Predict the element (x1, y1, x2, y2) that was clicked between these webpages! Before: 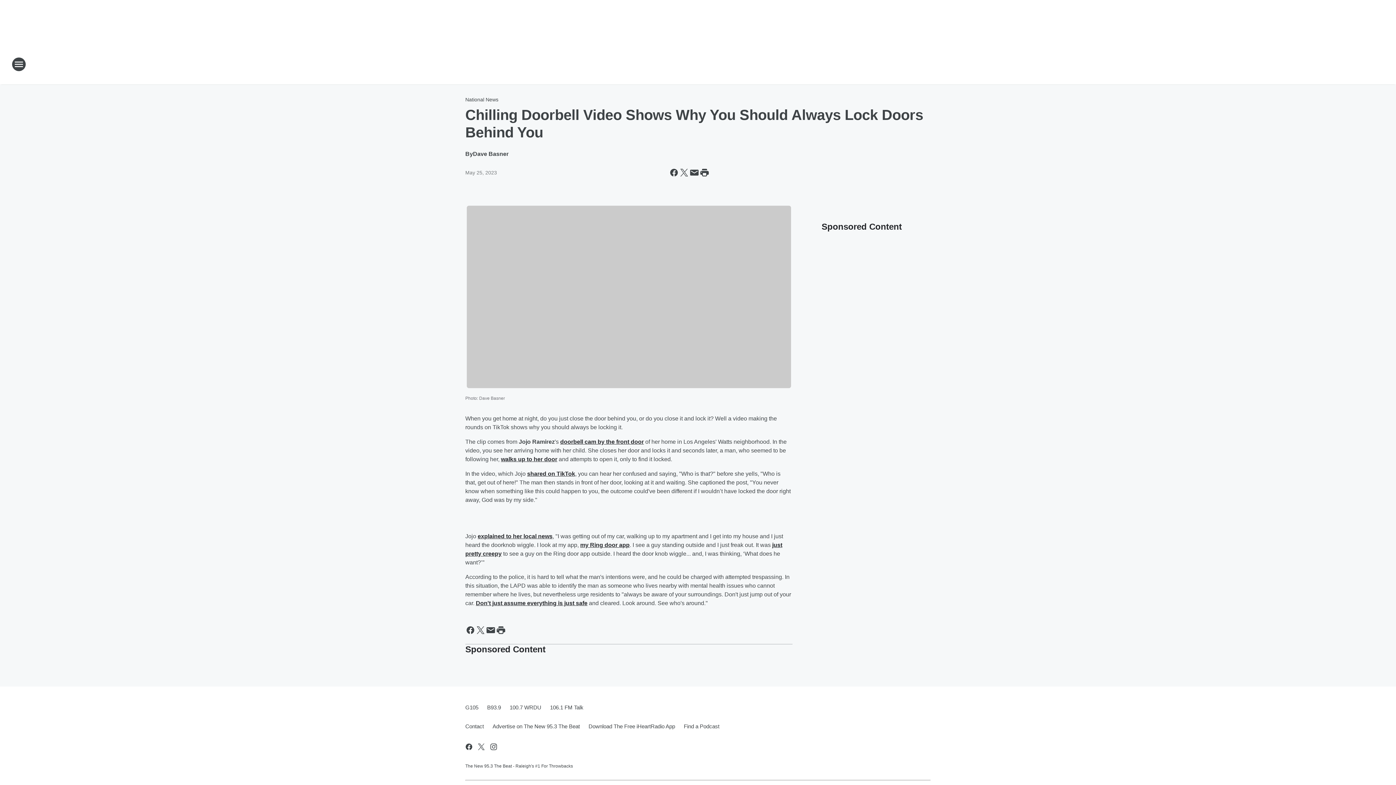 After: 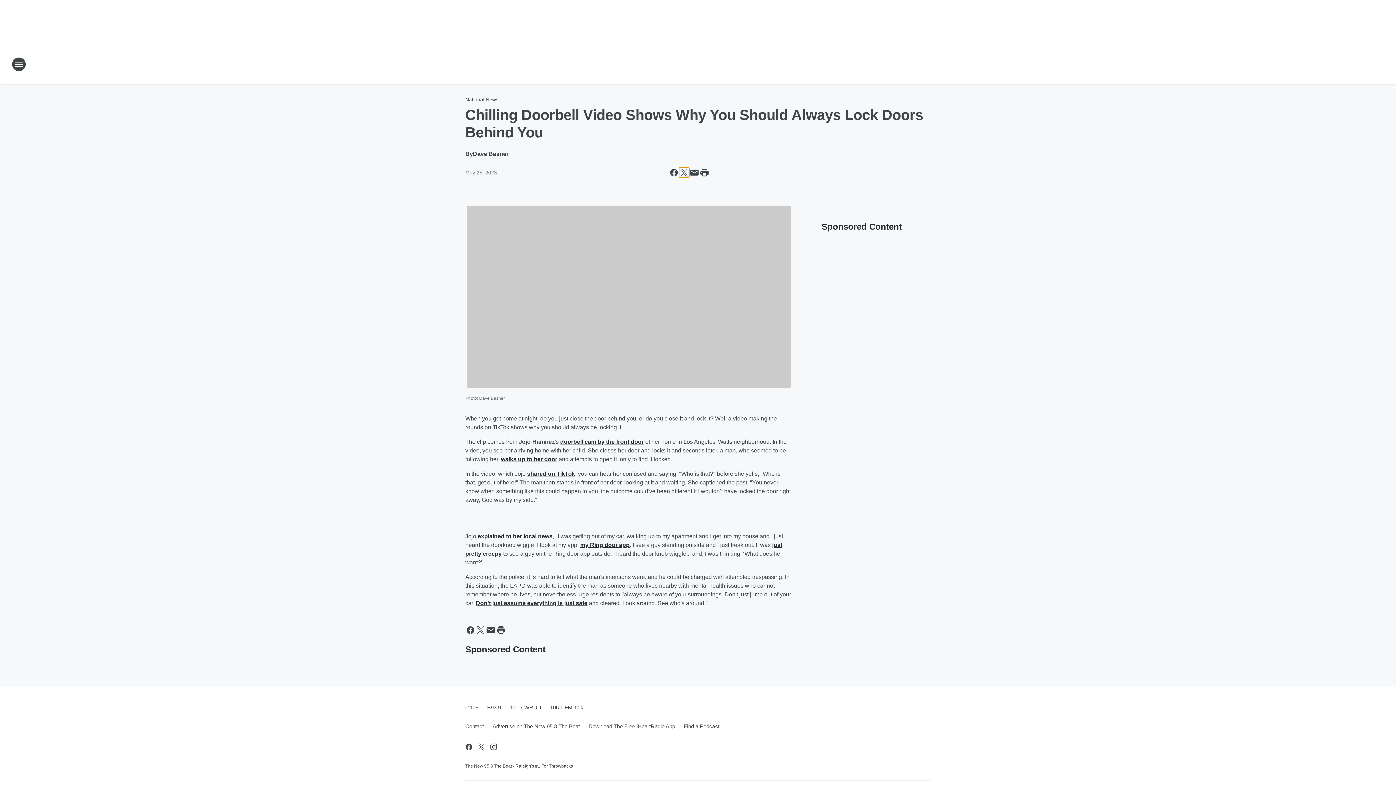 Action: bbox: (679, 167, 689, 177) label: Share this page on X